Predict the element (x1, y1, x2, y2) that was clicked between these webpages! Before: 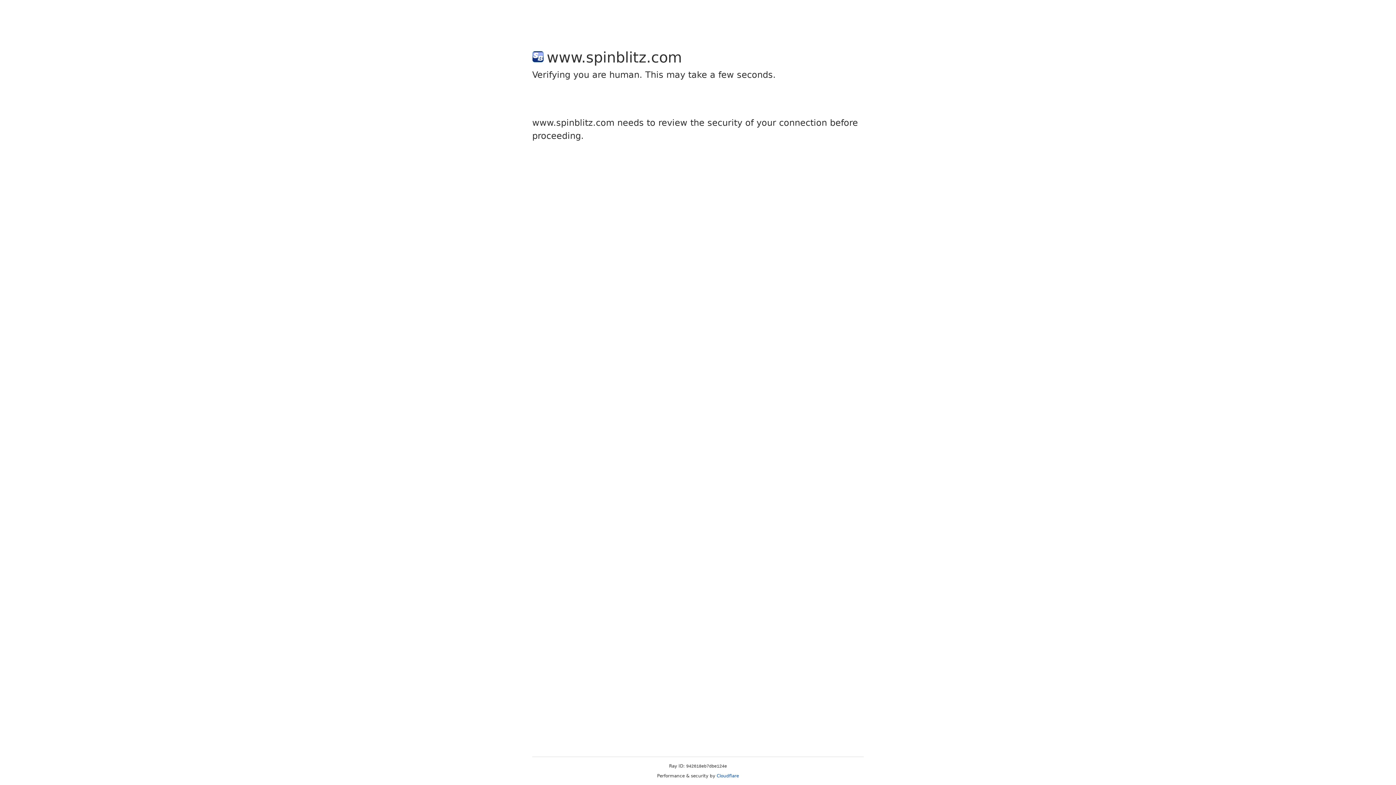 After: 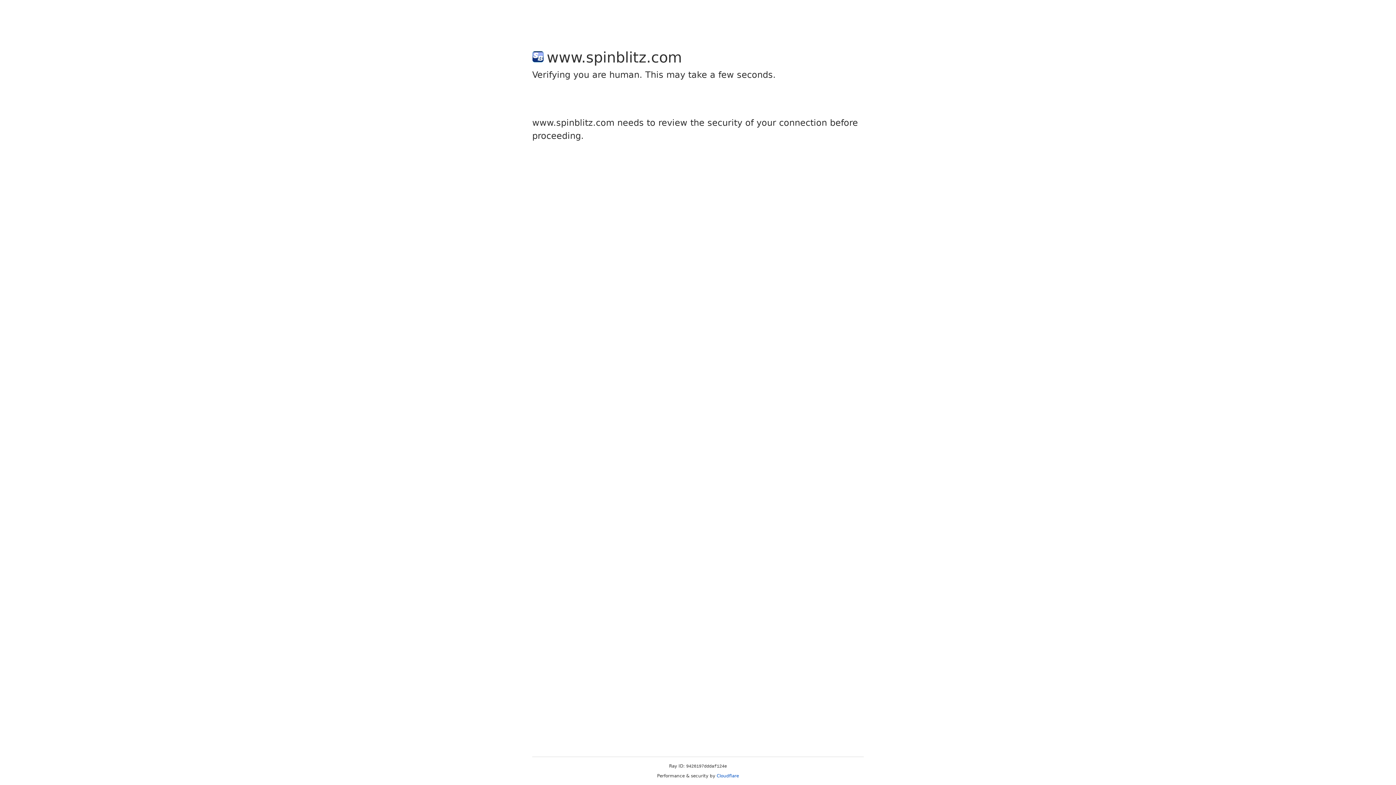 Action: label: Cloudflare bbox: (716, 773, 739, 778)